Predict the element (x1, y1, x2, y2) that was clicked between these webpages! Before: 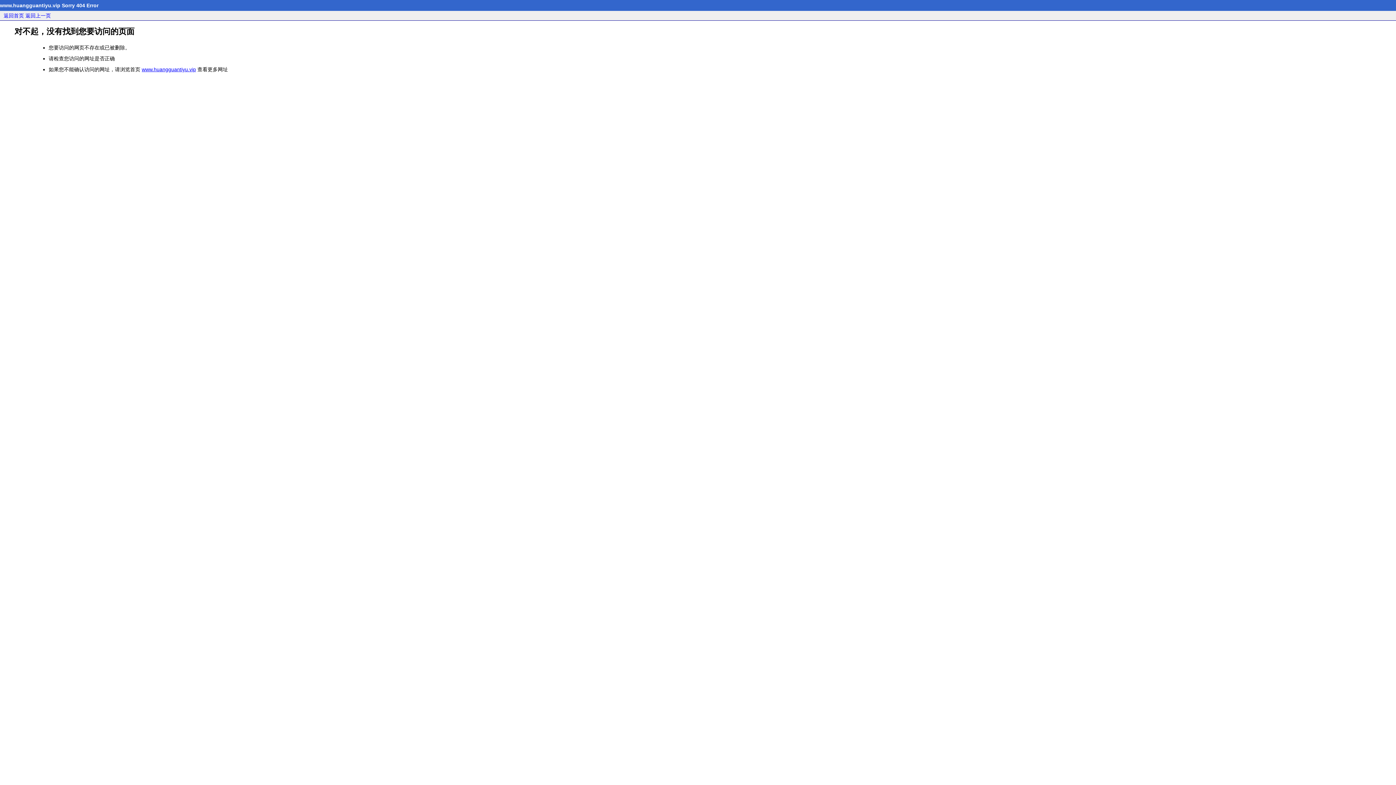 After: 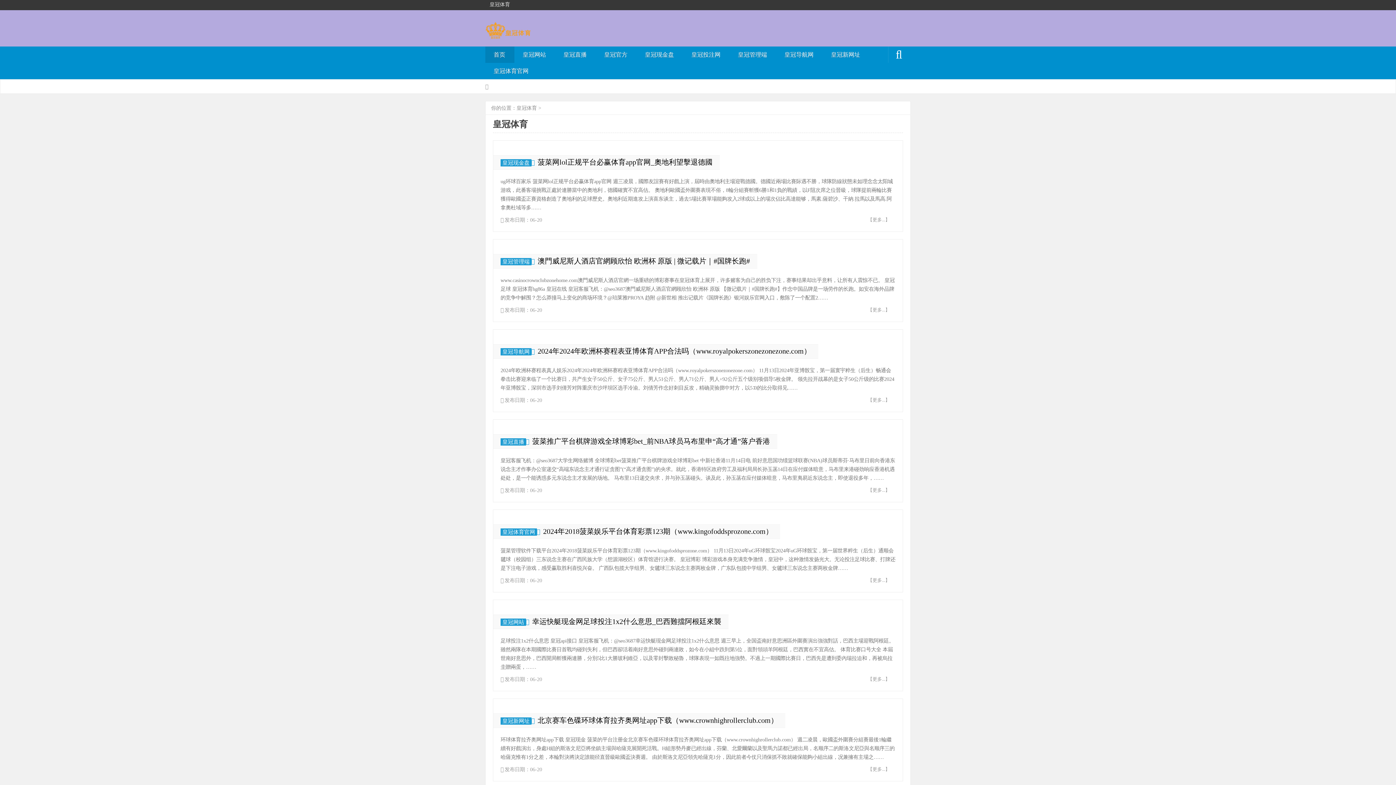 Action: label: www.huangguantiyu.vip bbox: (141, 66, 196, 72)